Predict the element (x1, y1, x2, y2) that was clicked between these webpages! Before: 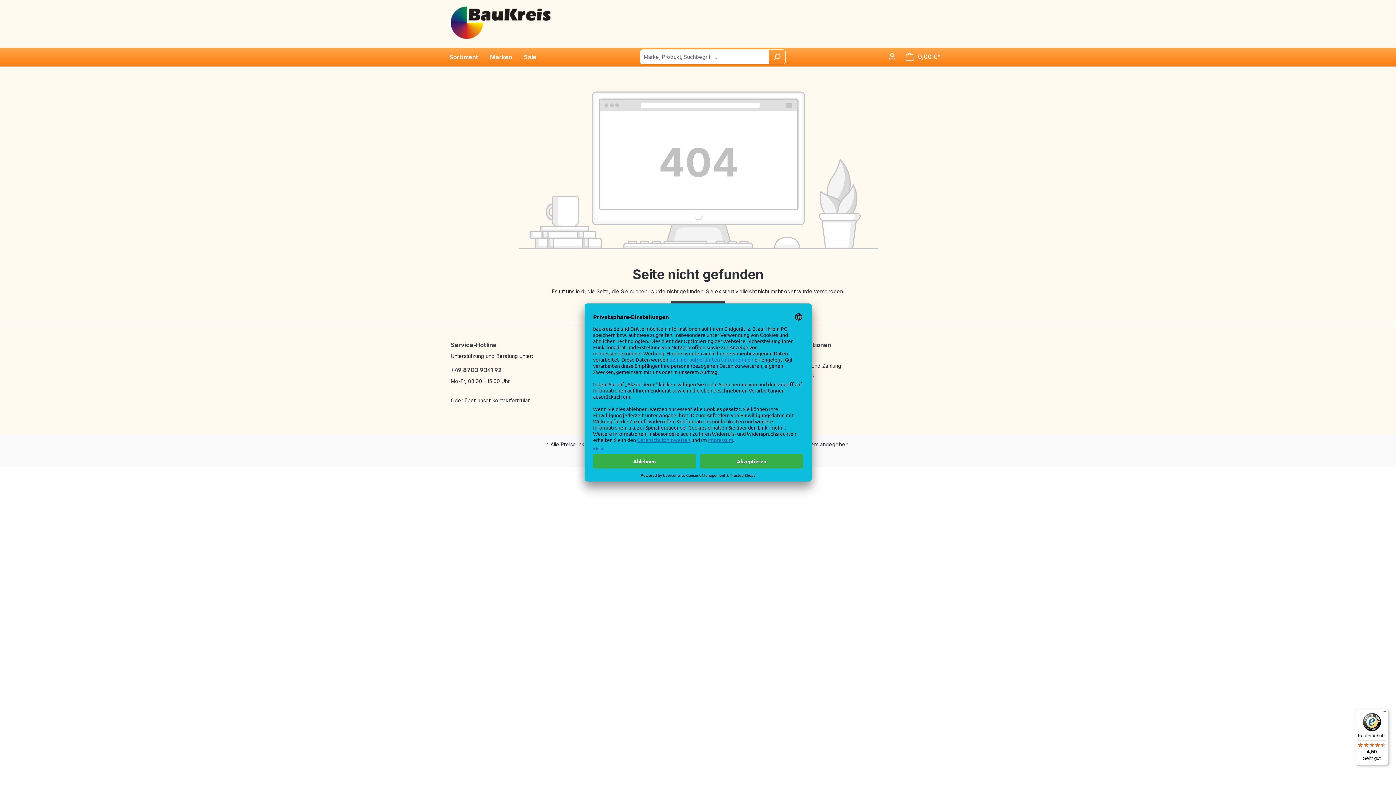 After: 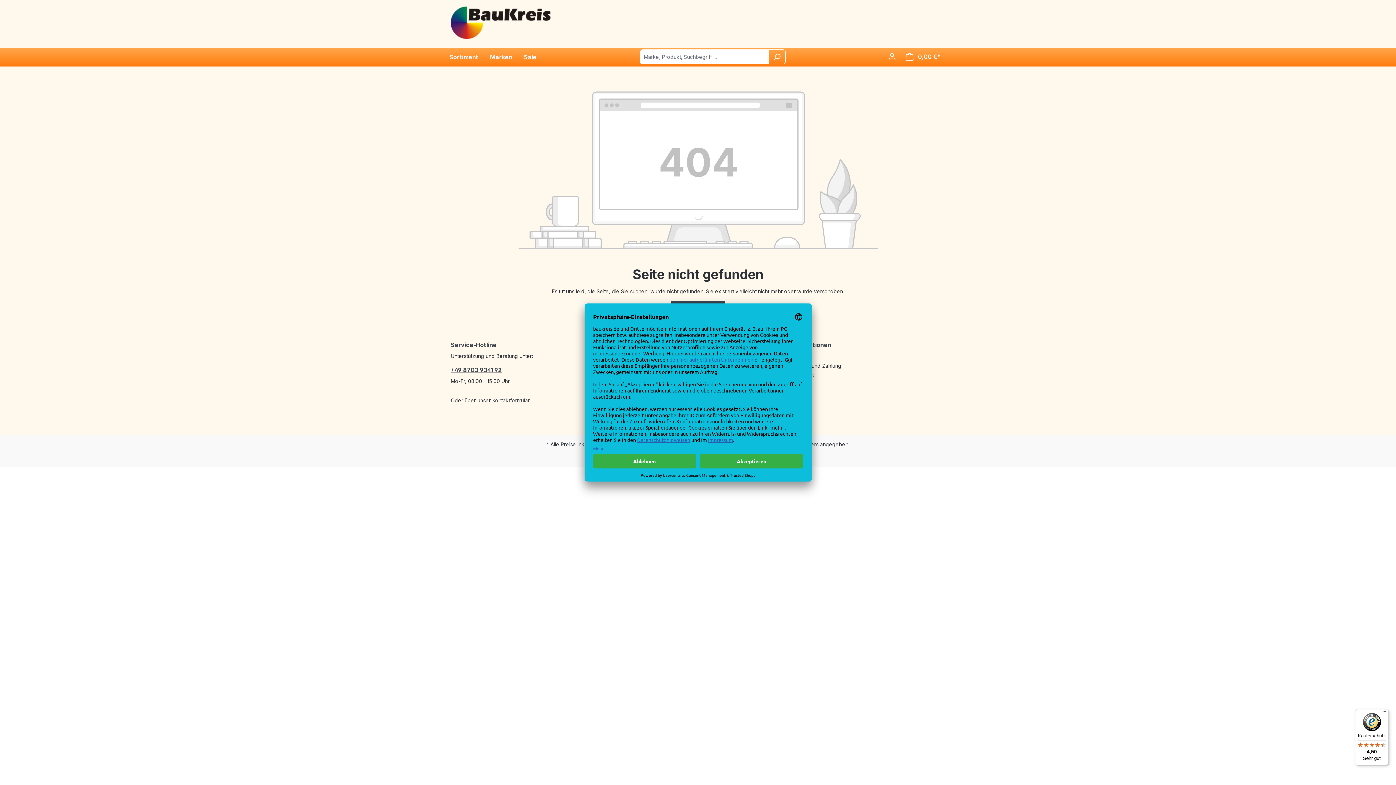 Action: label: +49 8703 9341 92 bbox: (450, 365, 606, 374)